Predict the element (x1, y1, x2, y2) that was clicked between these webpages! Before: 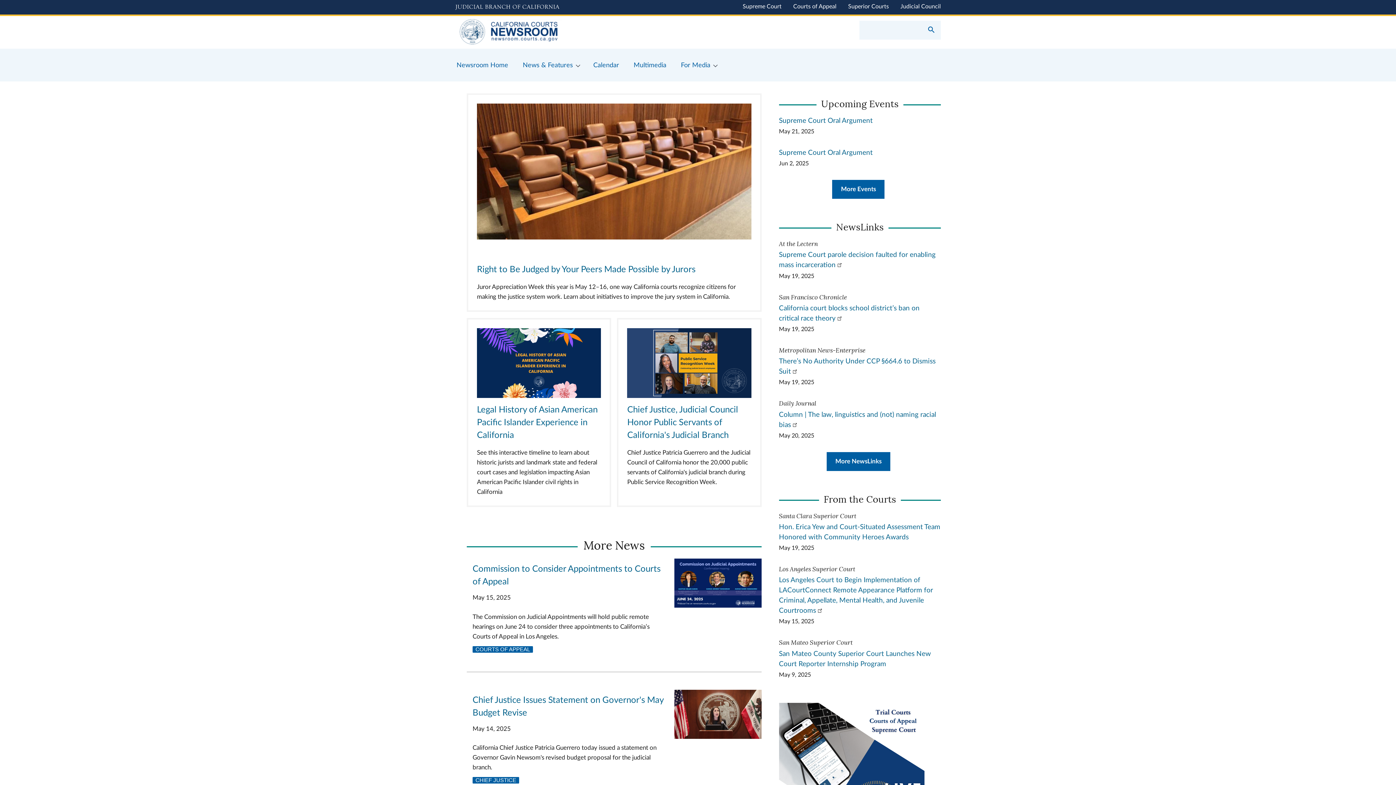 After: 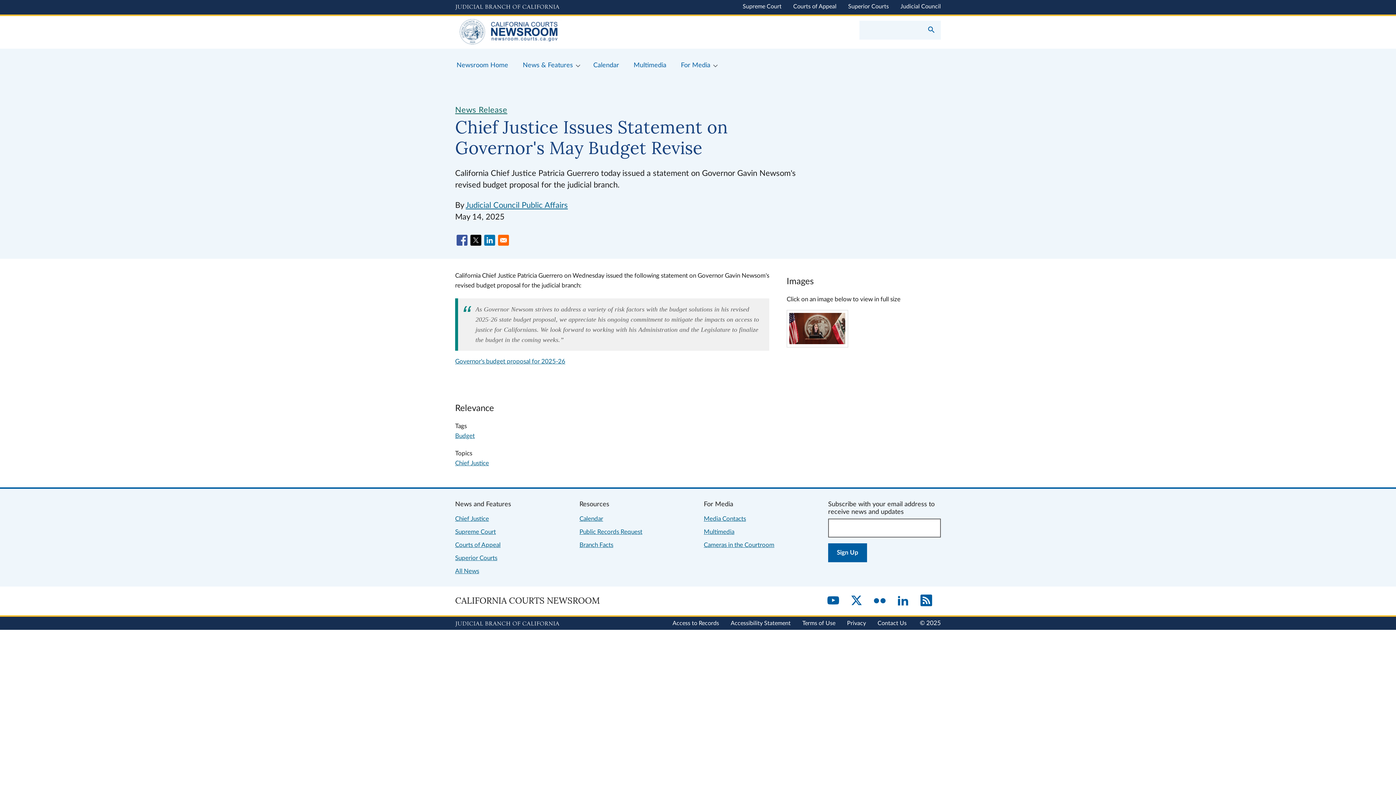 Action: bbox: (674, 734, 761, 740)